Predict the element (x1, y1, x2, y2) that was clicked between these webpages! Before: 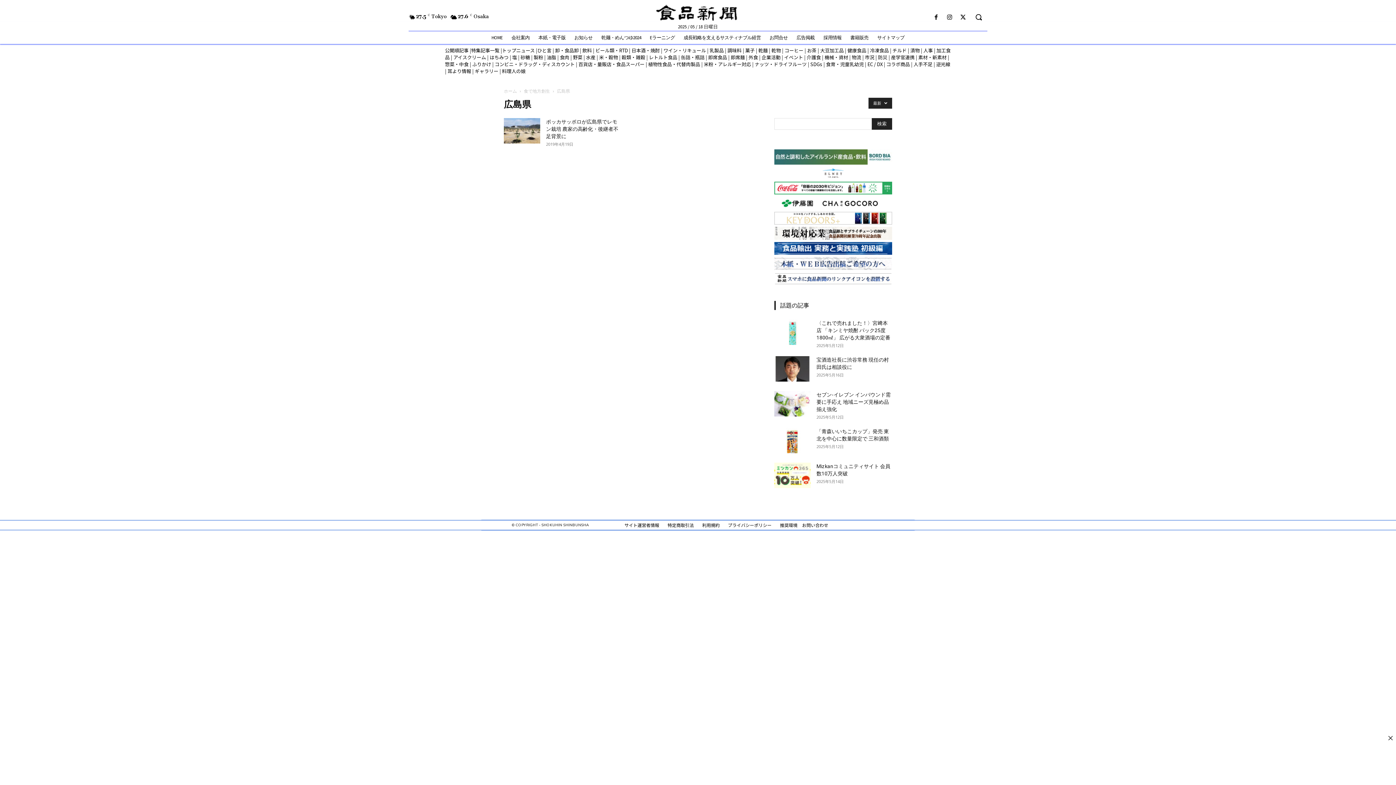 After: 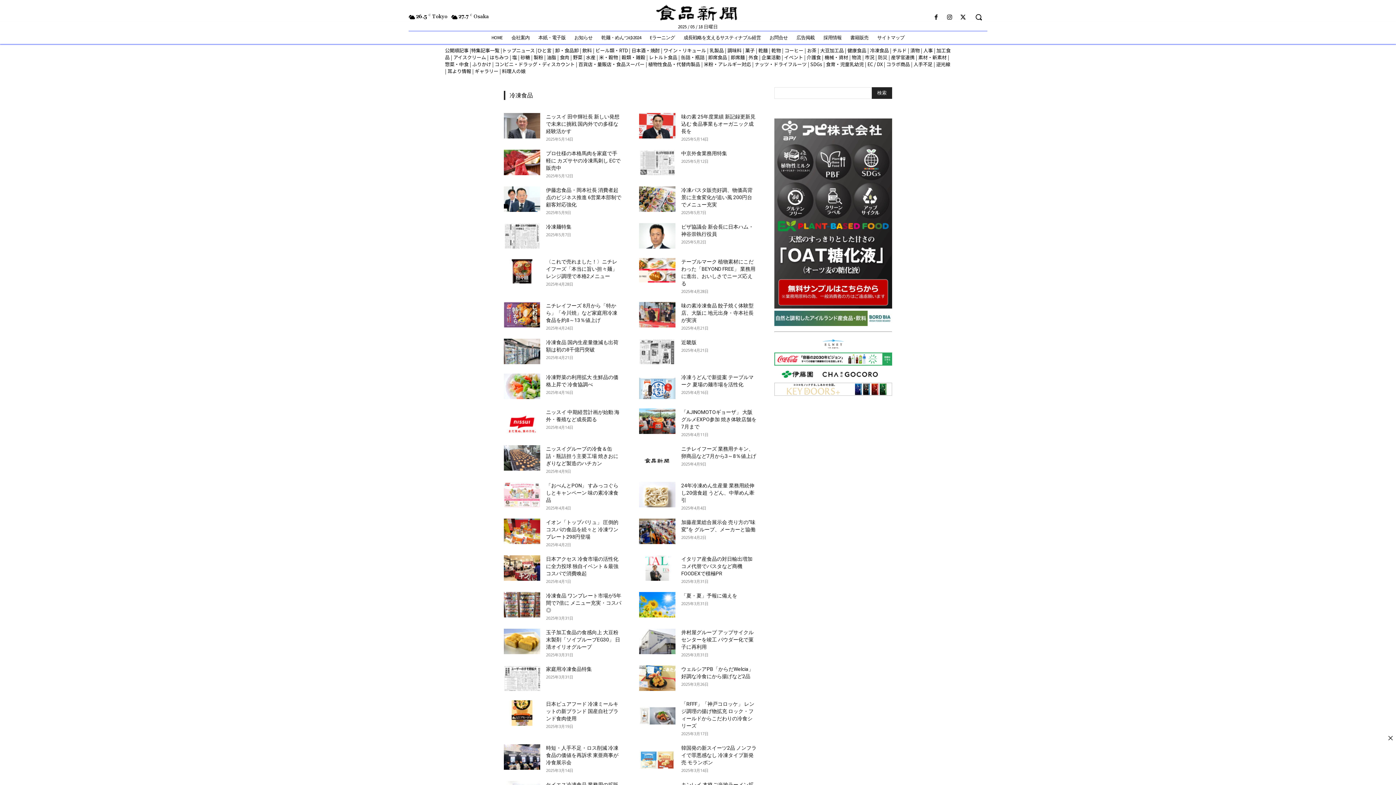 Action: label: 冷凍食品 bbox: (870, 46, 889, 53)